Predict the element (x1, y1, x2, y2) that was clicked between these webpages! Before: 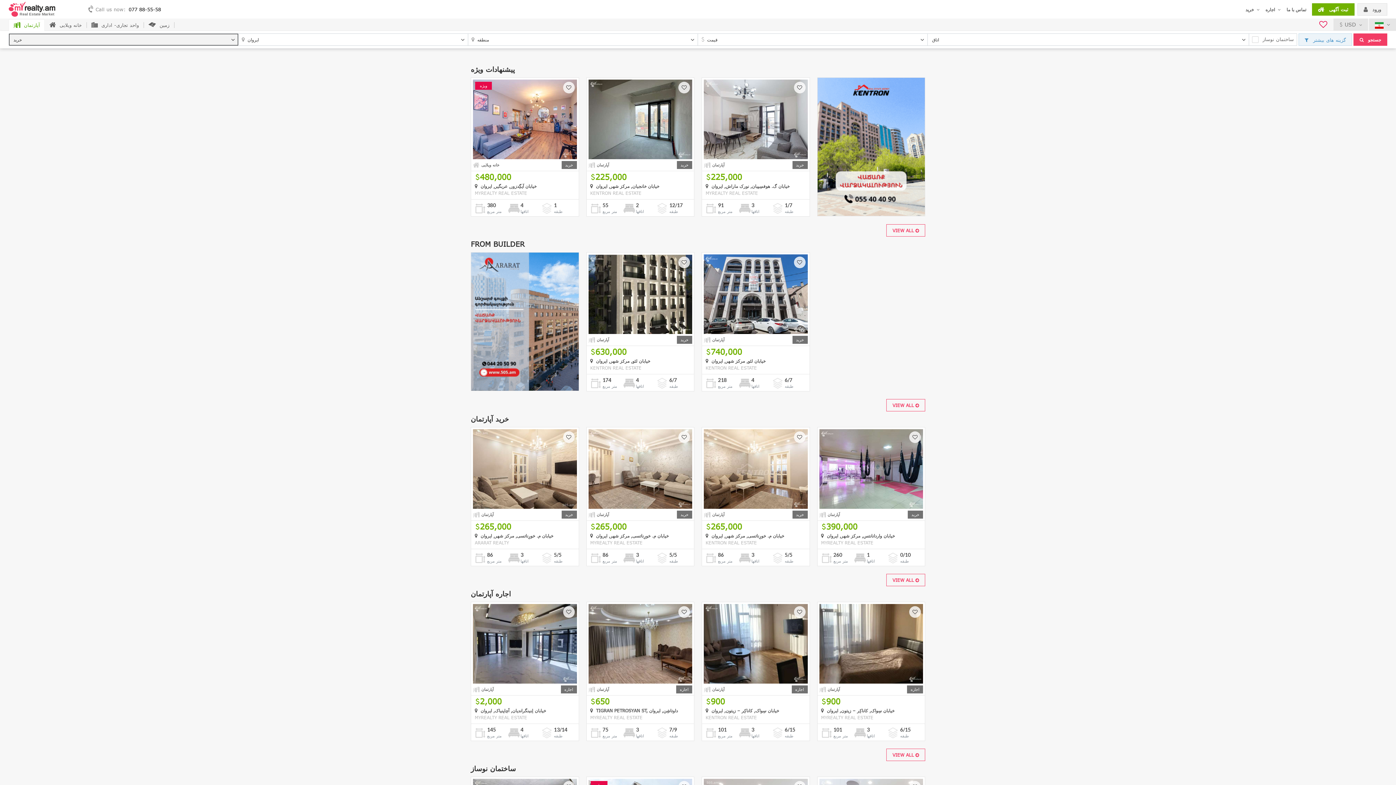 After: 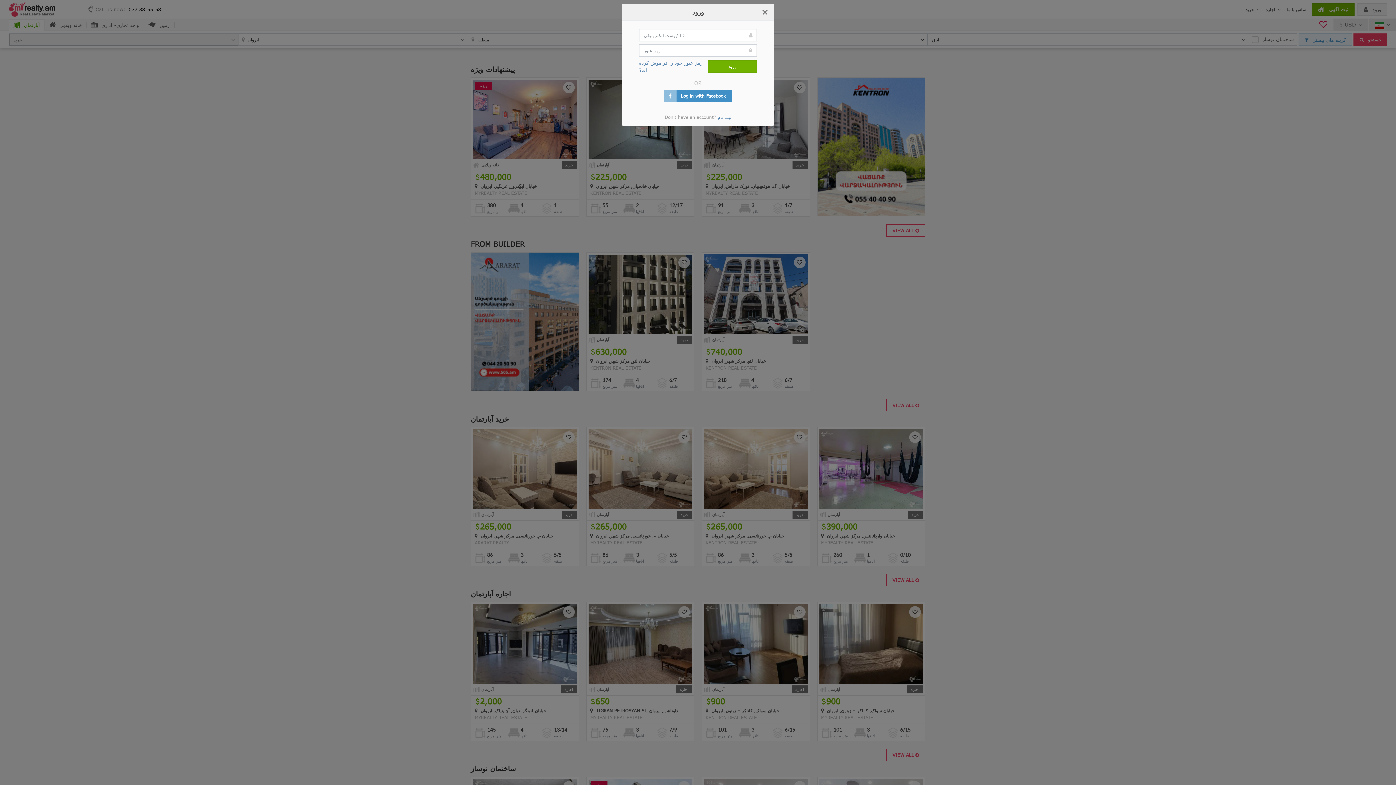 Action: label:  ورود bbox: (1357, 3, 1387, 15)